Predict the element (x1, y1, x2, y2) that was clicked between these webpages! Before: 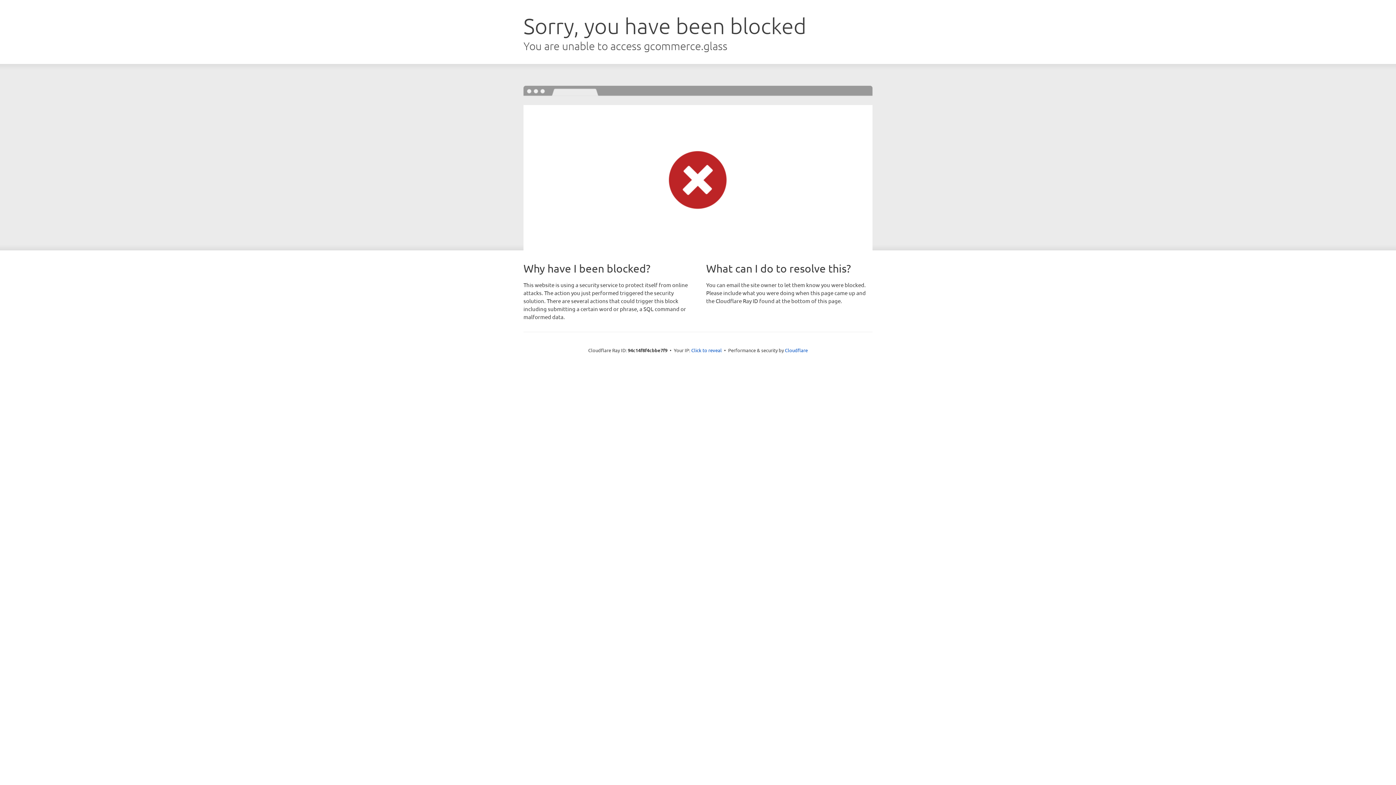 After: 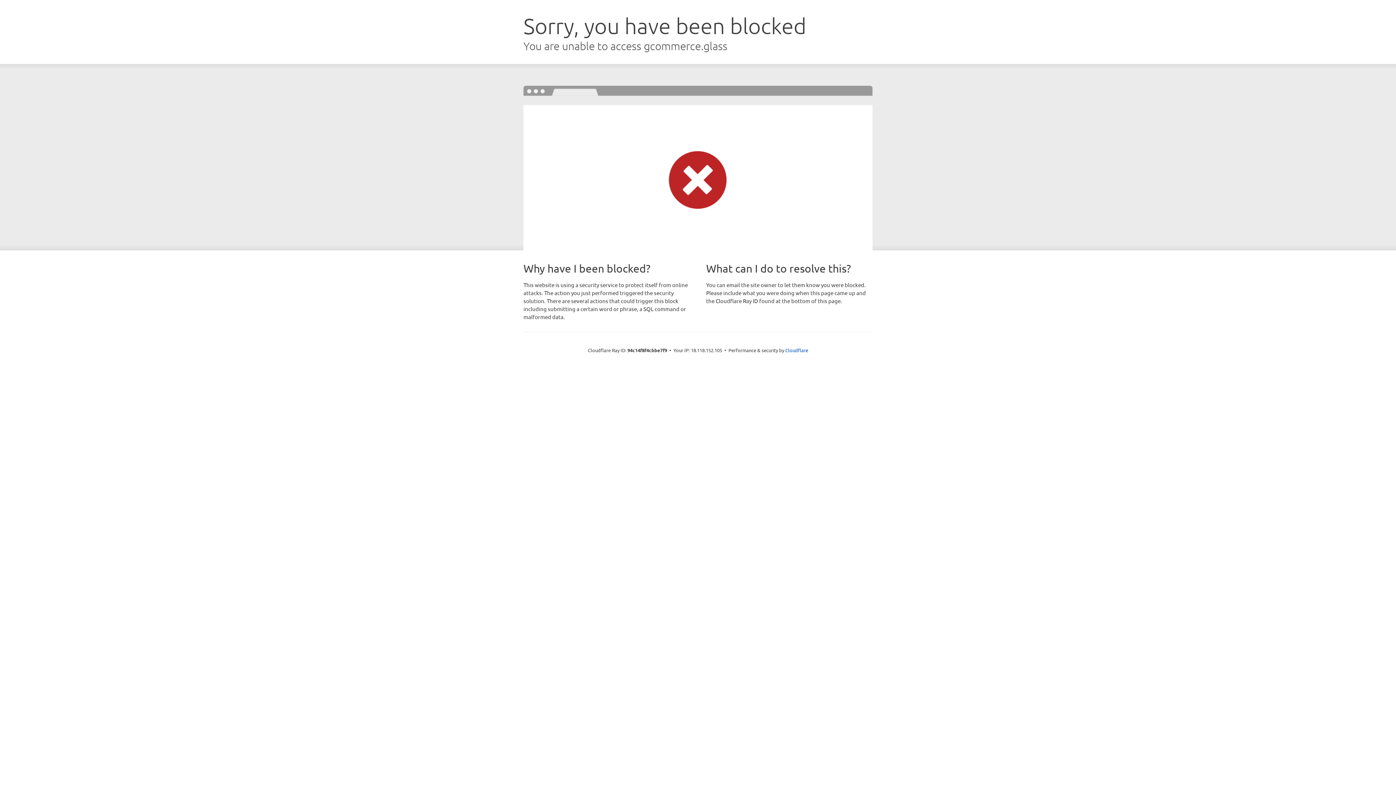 Action: label: Click to reveal bbox: (691, 346, 722, 353)